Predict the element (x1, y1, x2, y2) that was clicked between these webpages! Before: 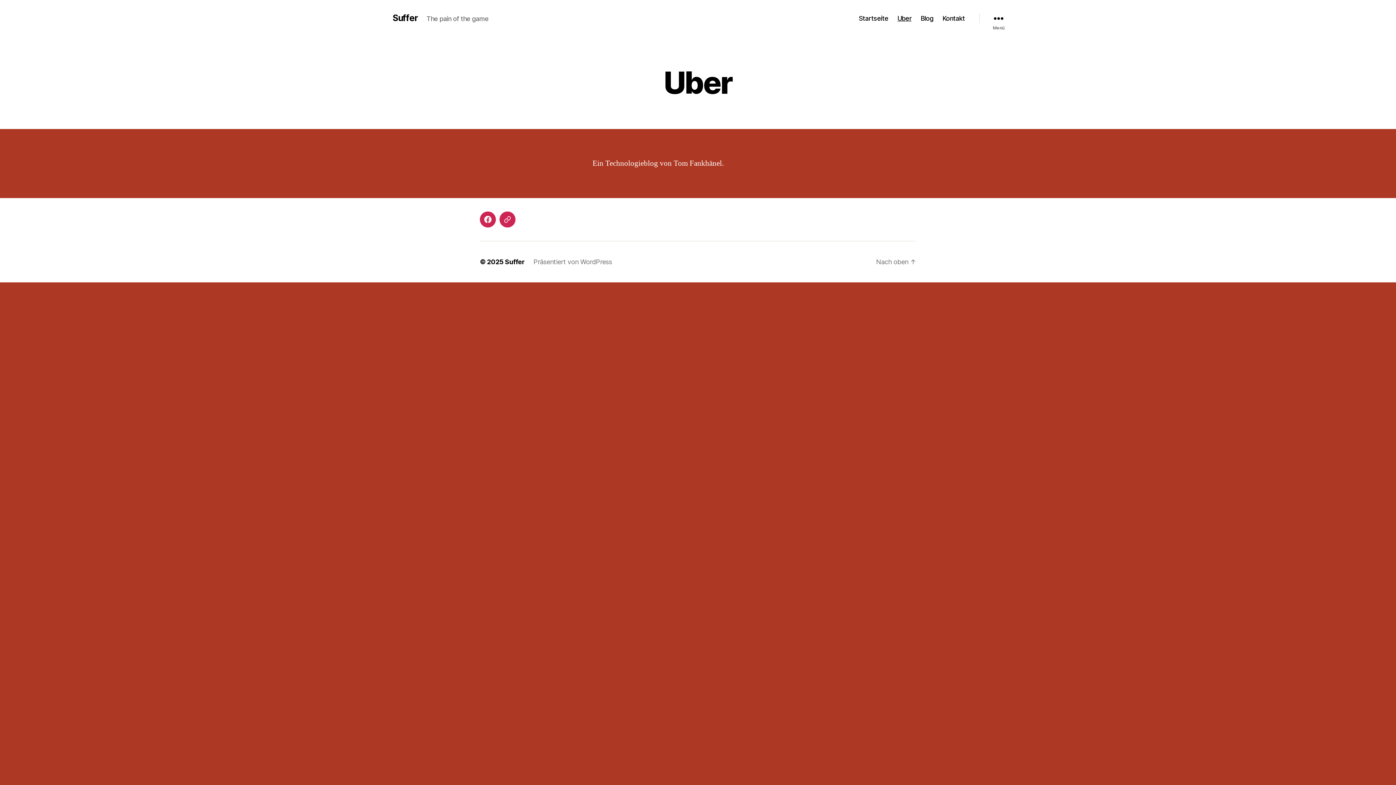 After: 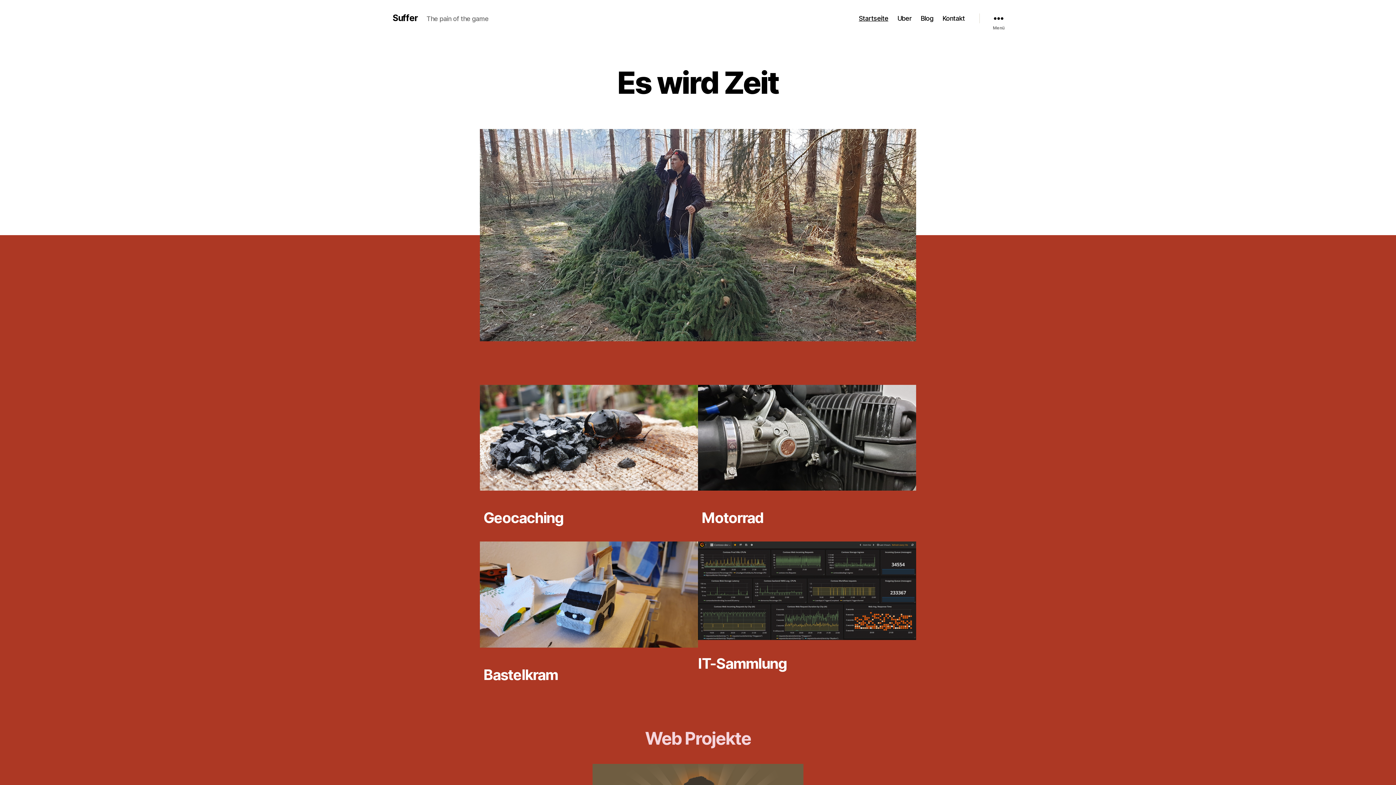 Action: label: Startseite bbox: (859, 14, 888, 22)